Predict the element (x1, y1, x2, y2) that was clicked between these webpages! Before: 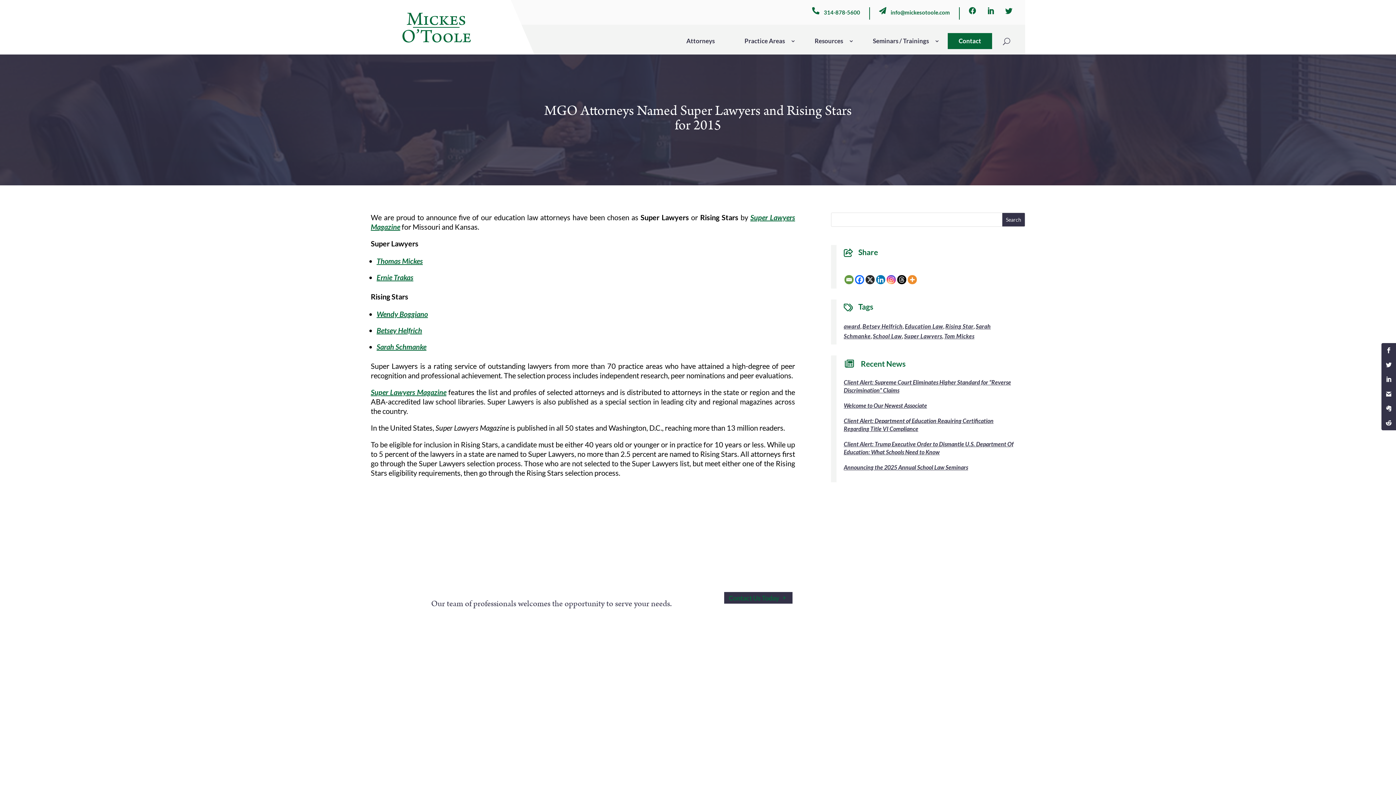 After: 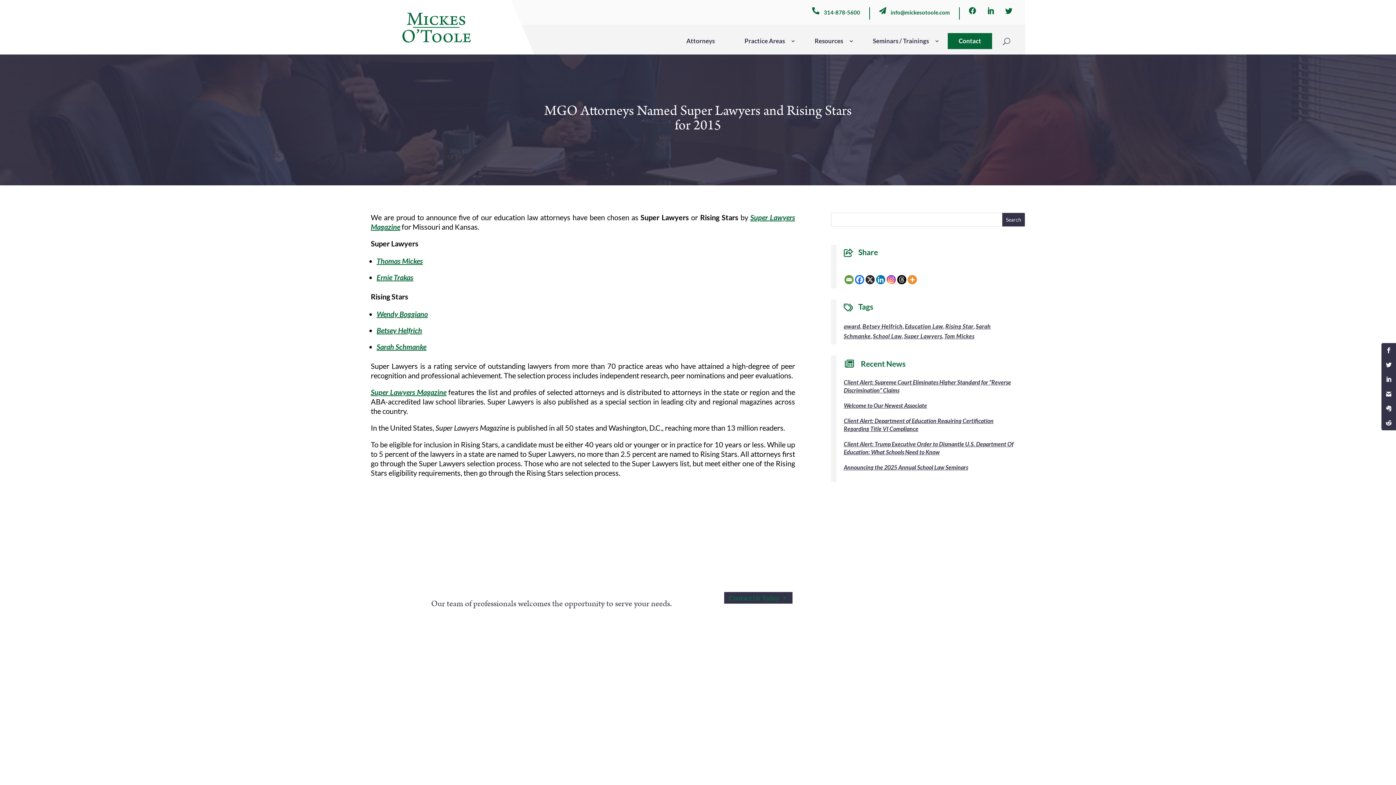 Action: label: Linkedin bbox: (876, 275, 885, 284)